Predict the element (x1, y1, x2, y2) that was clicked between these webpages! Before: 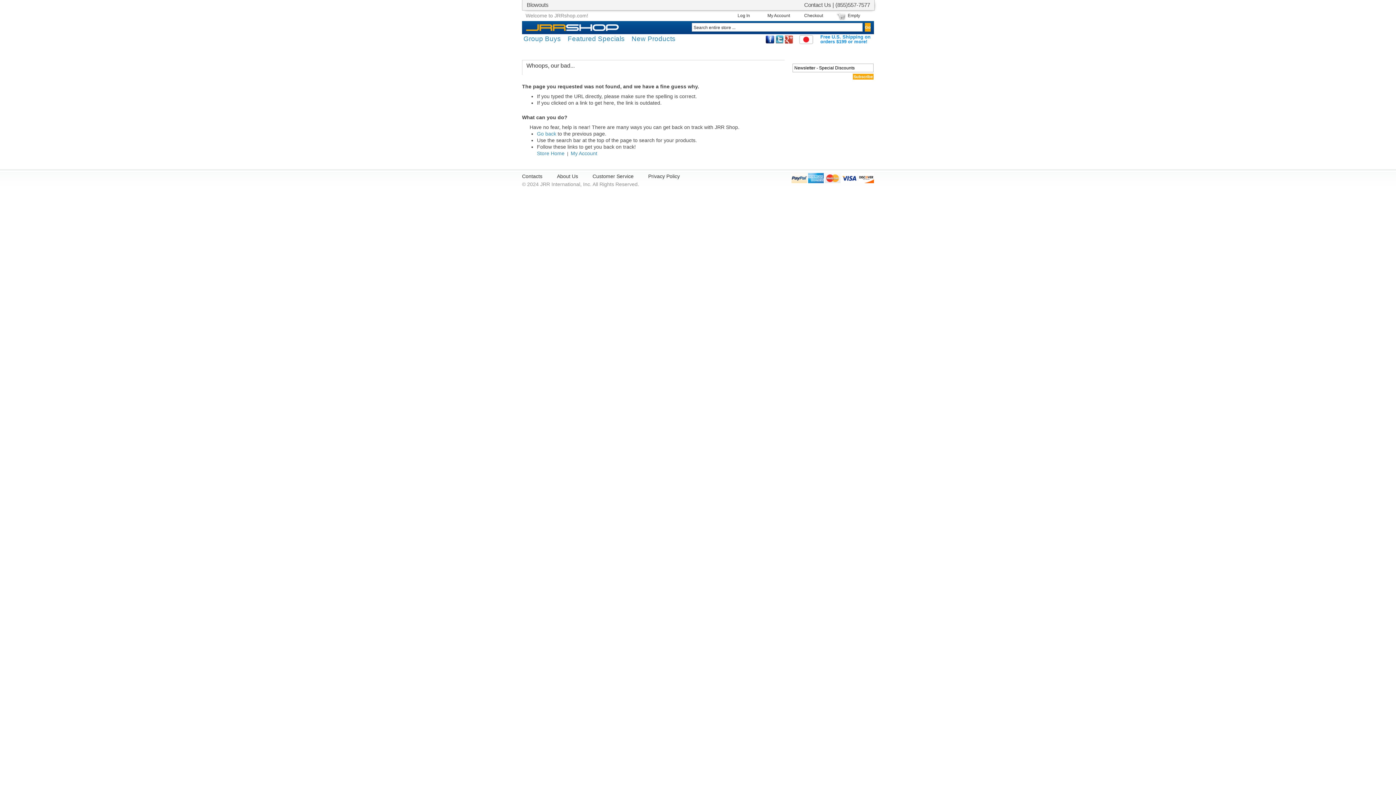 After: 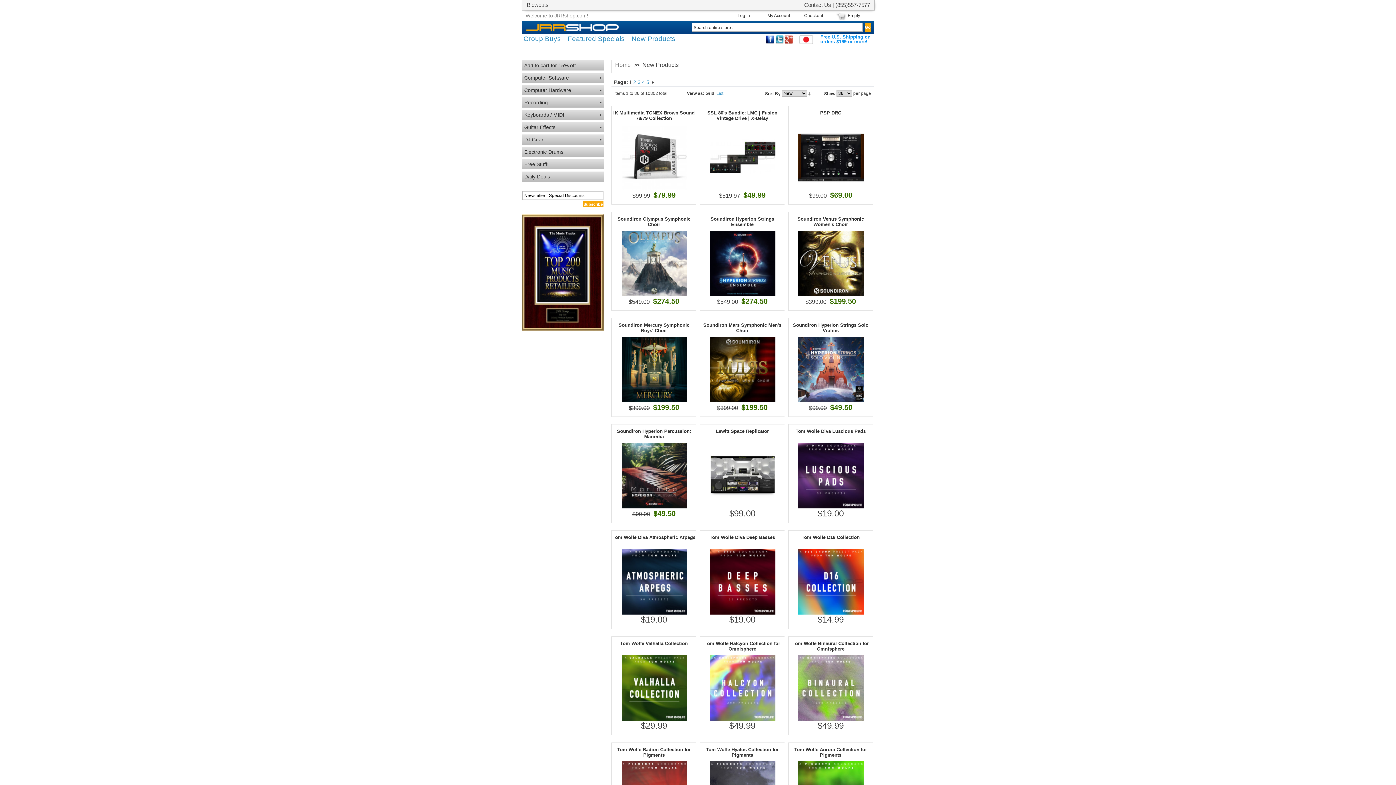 Action: bbox: (631, 34, 675, 42) label: New Products